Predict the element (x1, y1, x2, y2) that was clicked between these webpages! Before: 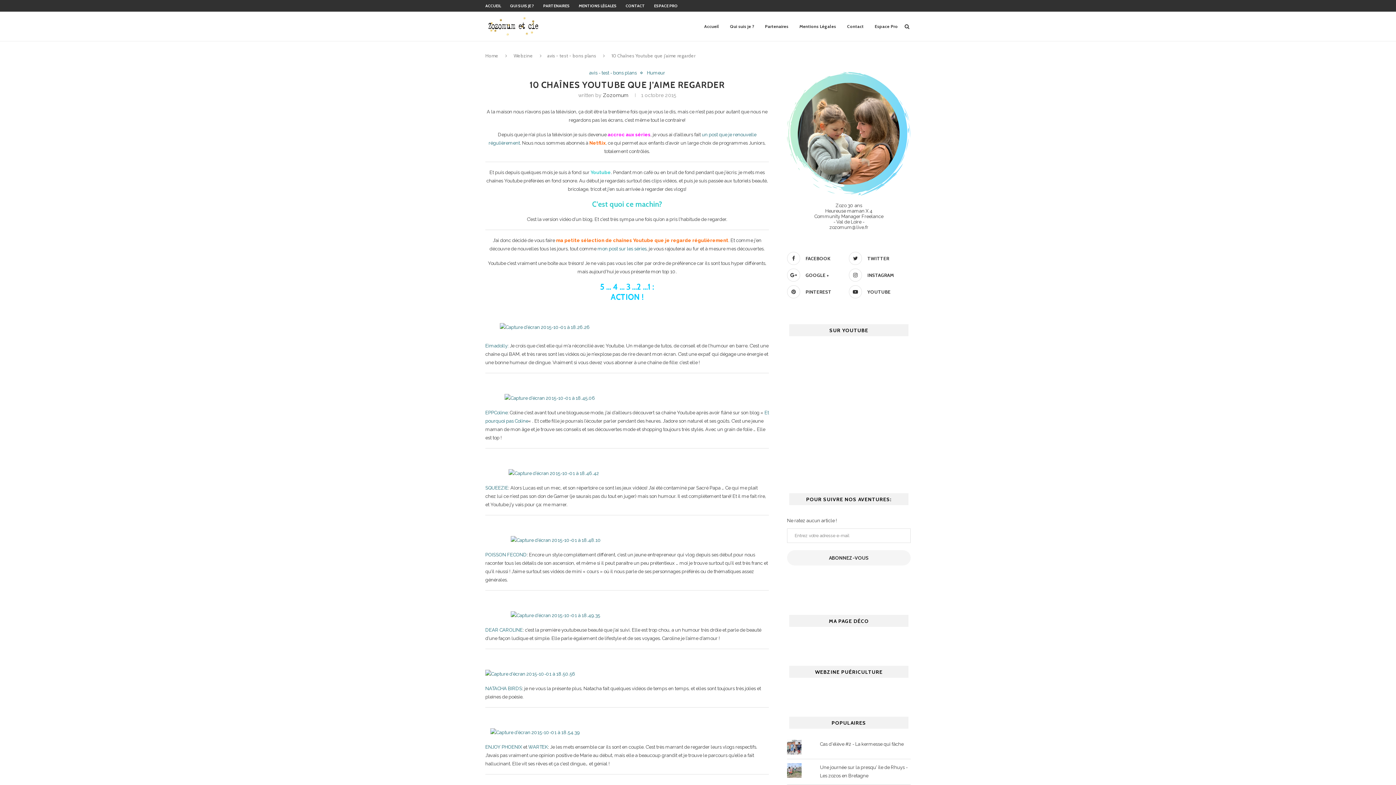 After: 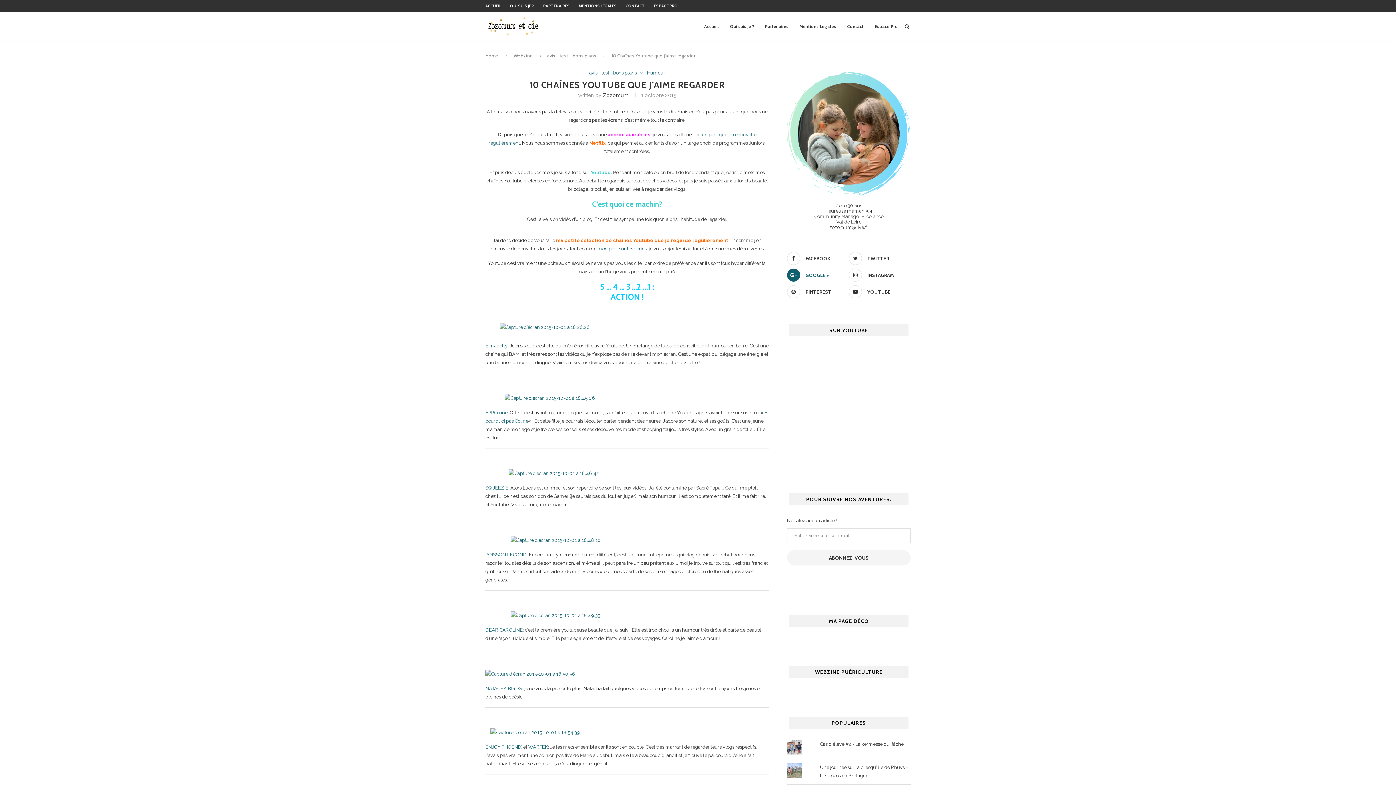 Action: bbox: (785, 268, 847, 281) label: GOOGLE +